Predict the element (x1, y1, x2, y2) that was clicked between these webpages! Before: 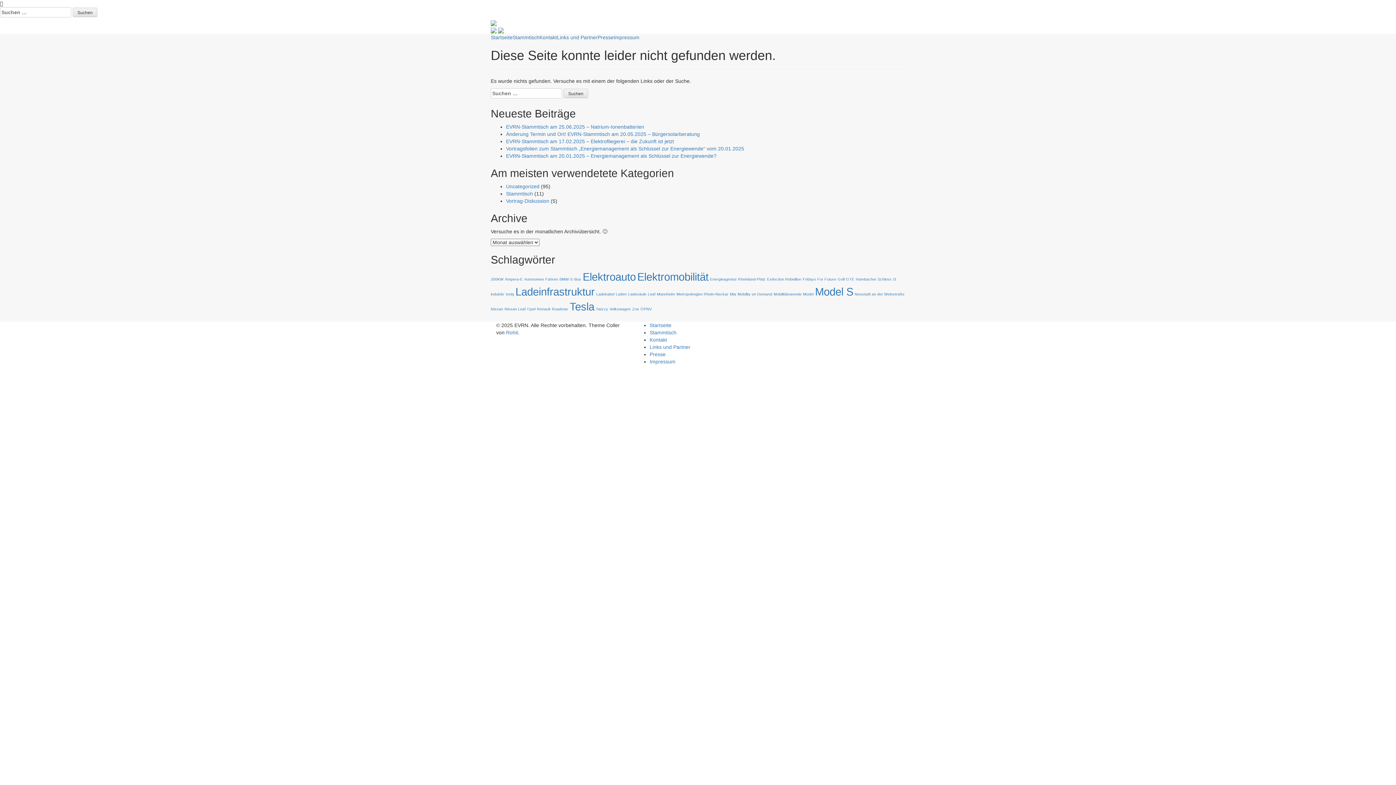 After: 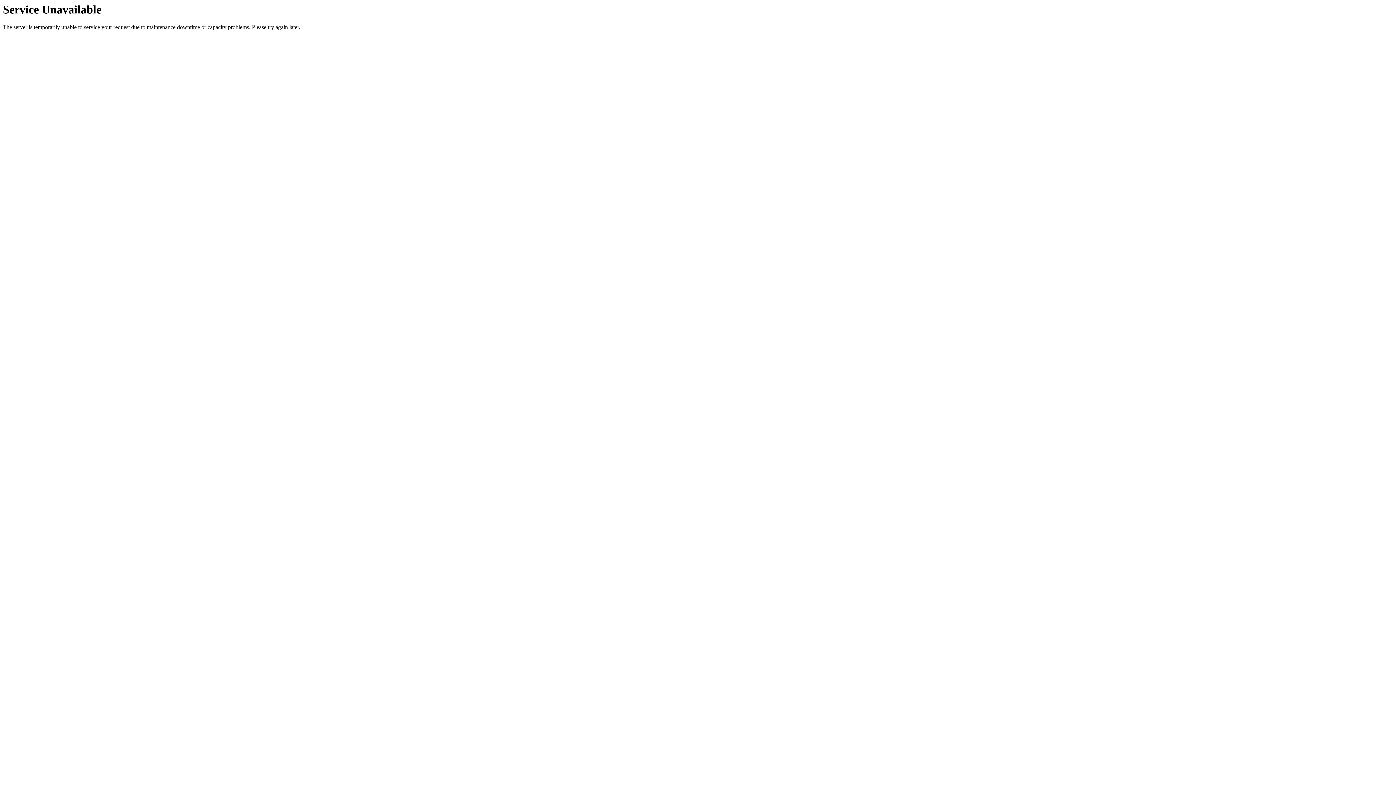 Action: label: Links und Partner bbox: (557, 33, 597, 41)